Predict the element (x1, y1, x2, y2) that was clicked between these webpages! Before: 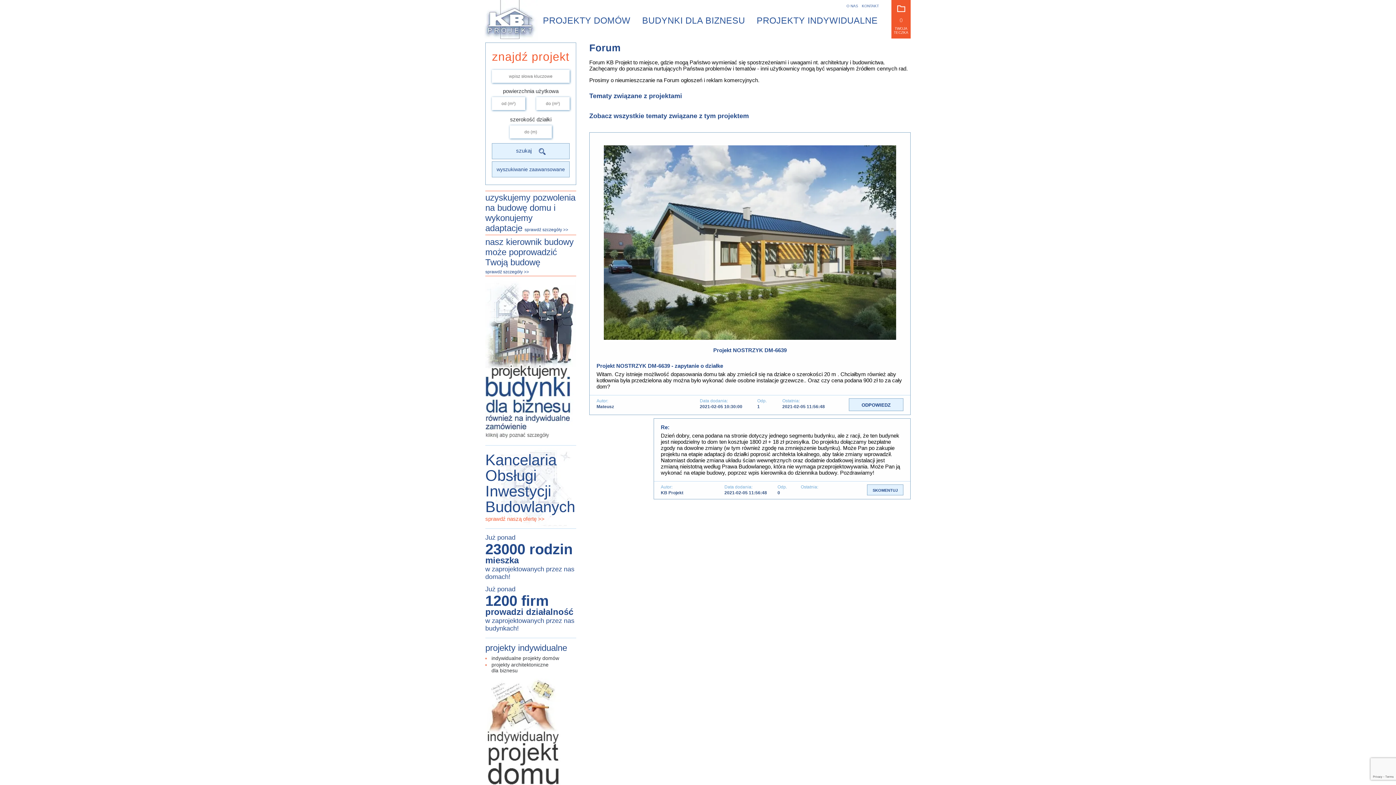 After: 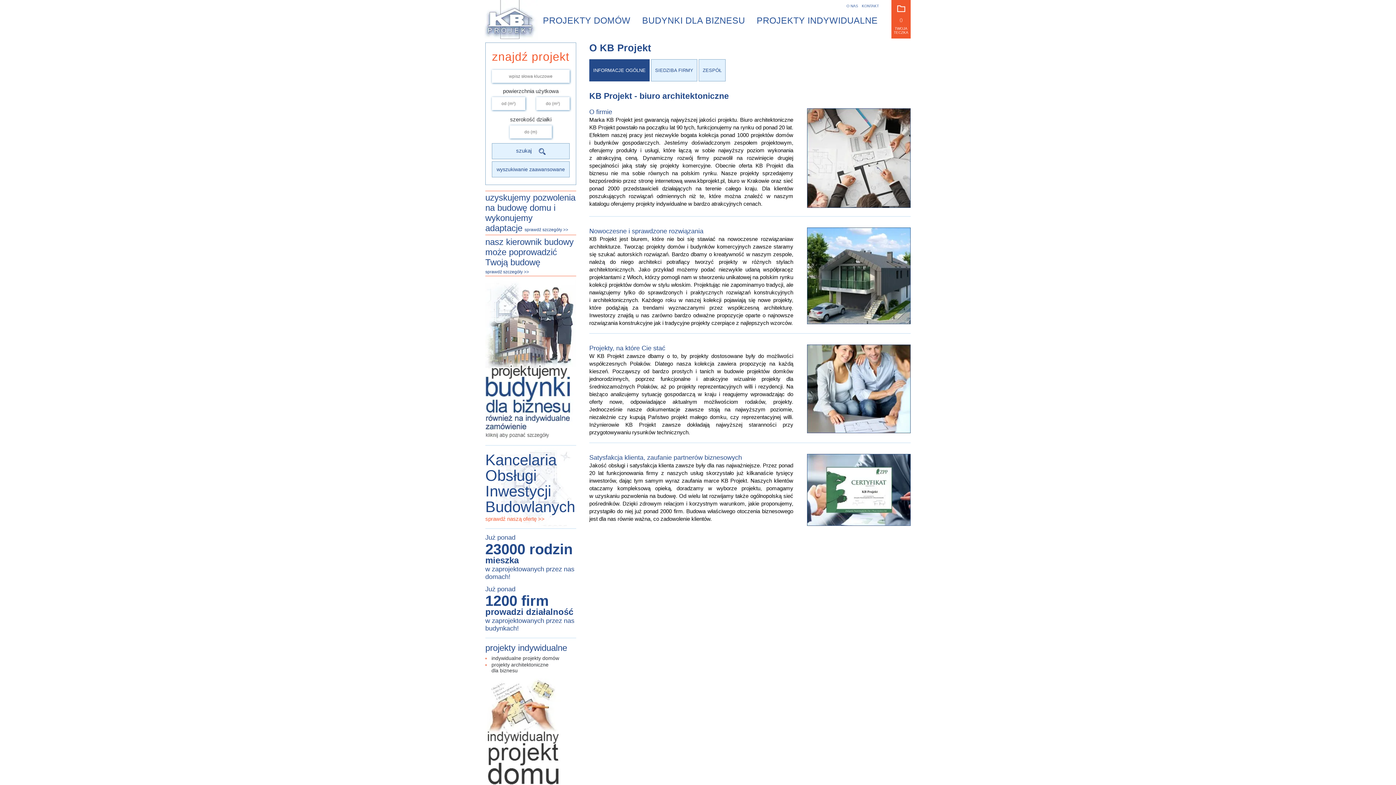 Action: bbox: (844, 0, 860, 12) label: O NAS